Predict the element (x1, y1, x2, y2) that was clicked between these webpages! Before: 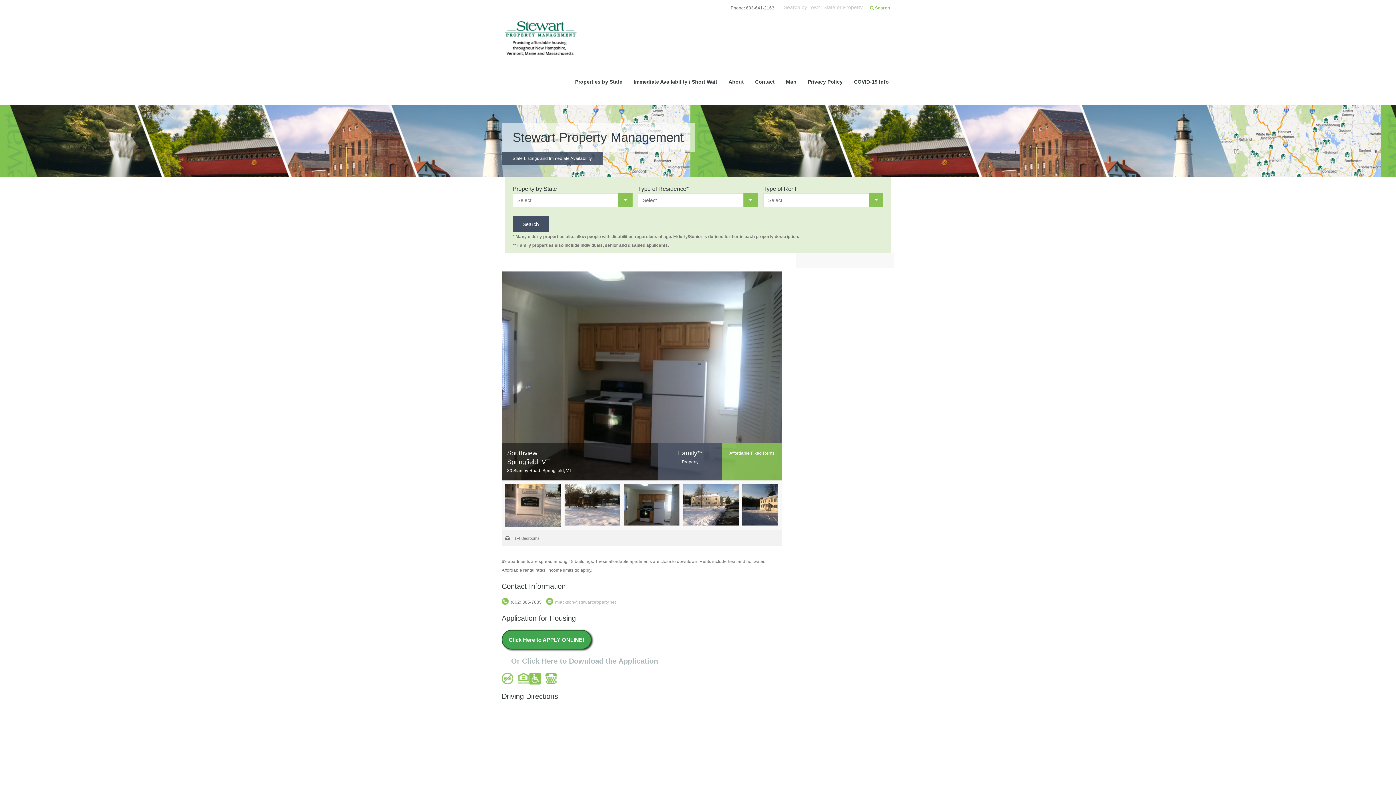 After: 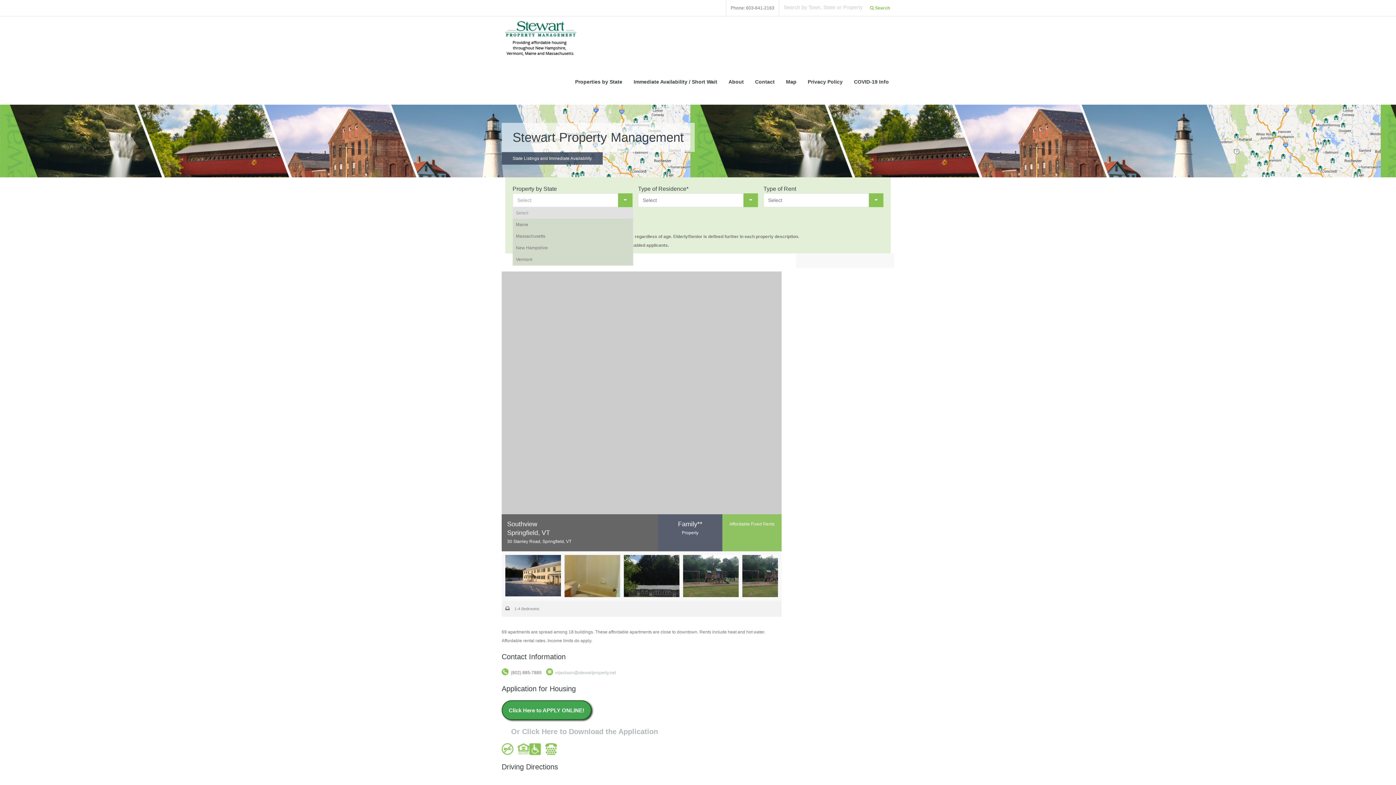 Action: label: Select bbox: (512, 193, 632, 207)